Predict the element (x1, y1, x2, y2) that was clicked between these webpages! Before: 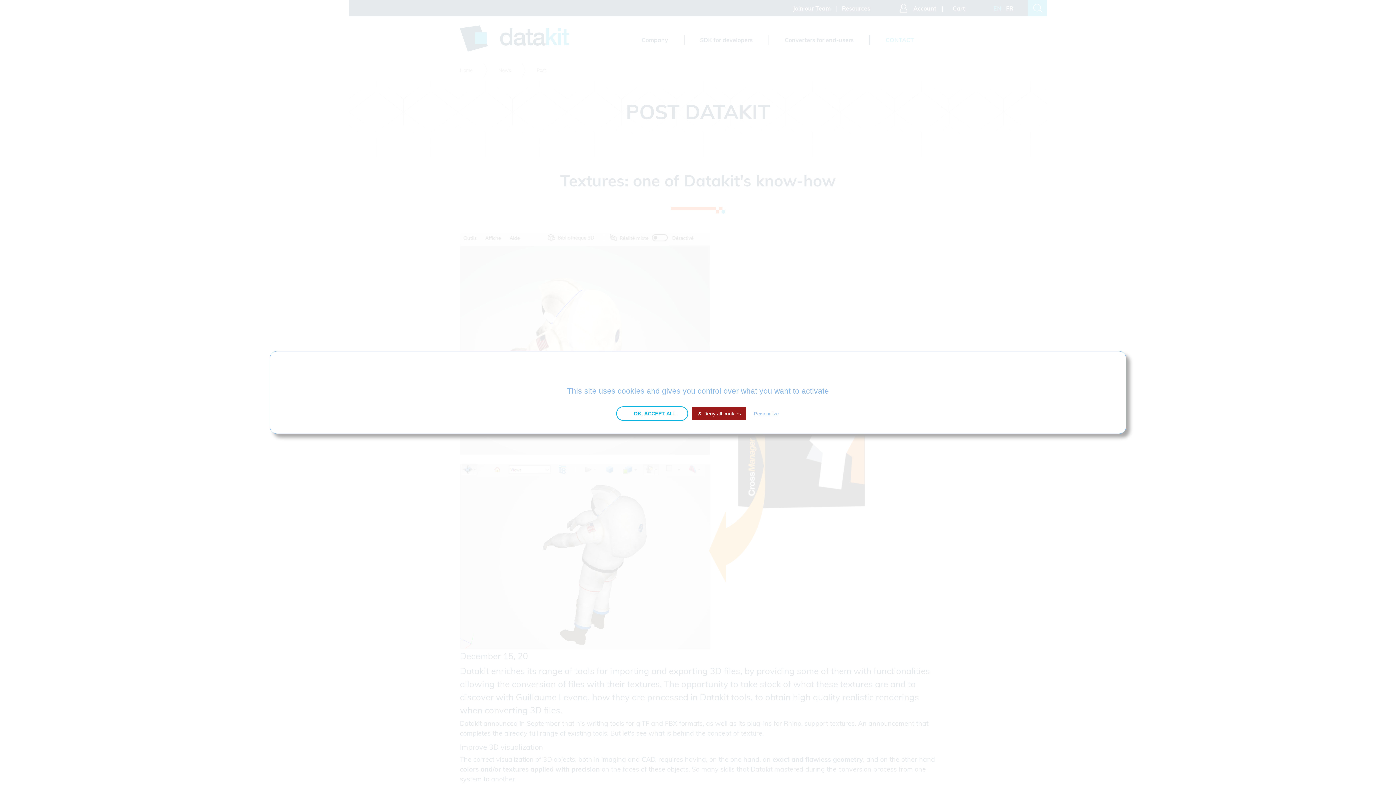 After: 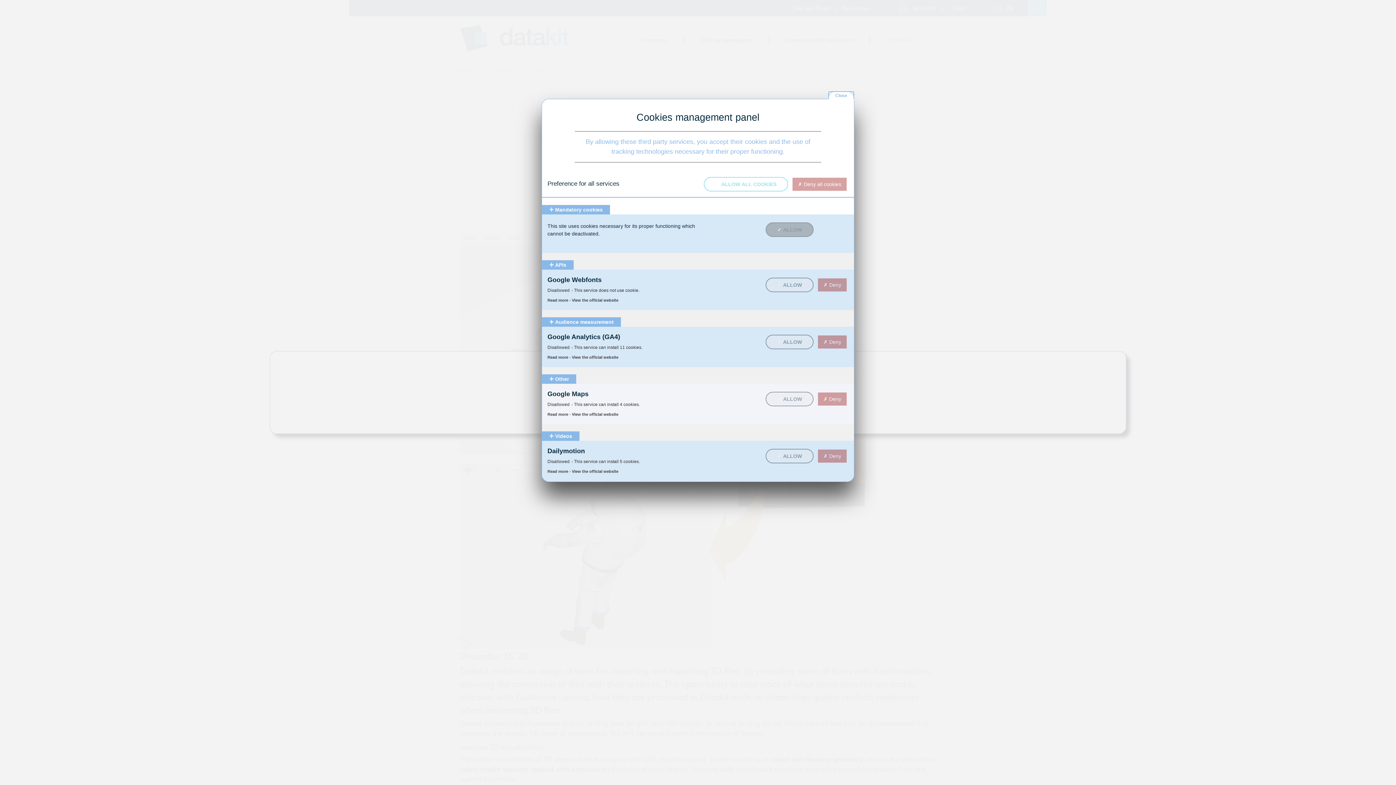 Action: label: Personalize (modal window) bbox: (750, 409, 782, 418)